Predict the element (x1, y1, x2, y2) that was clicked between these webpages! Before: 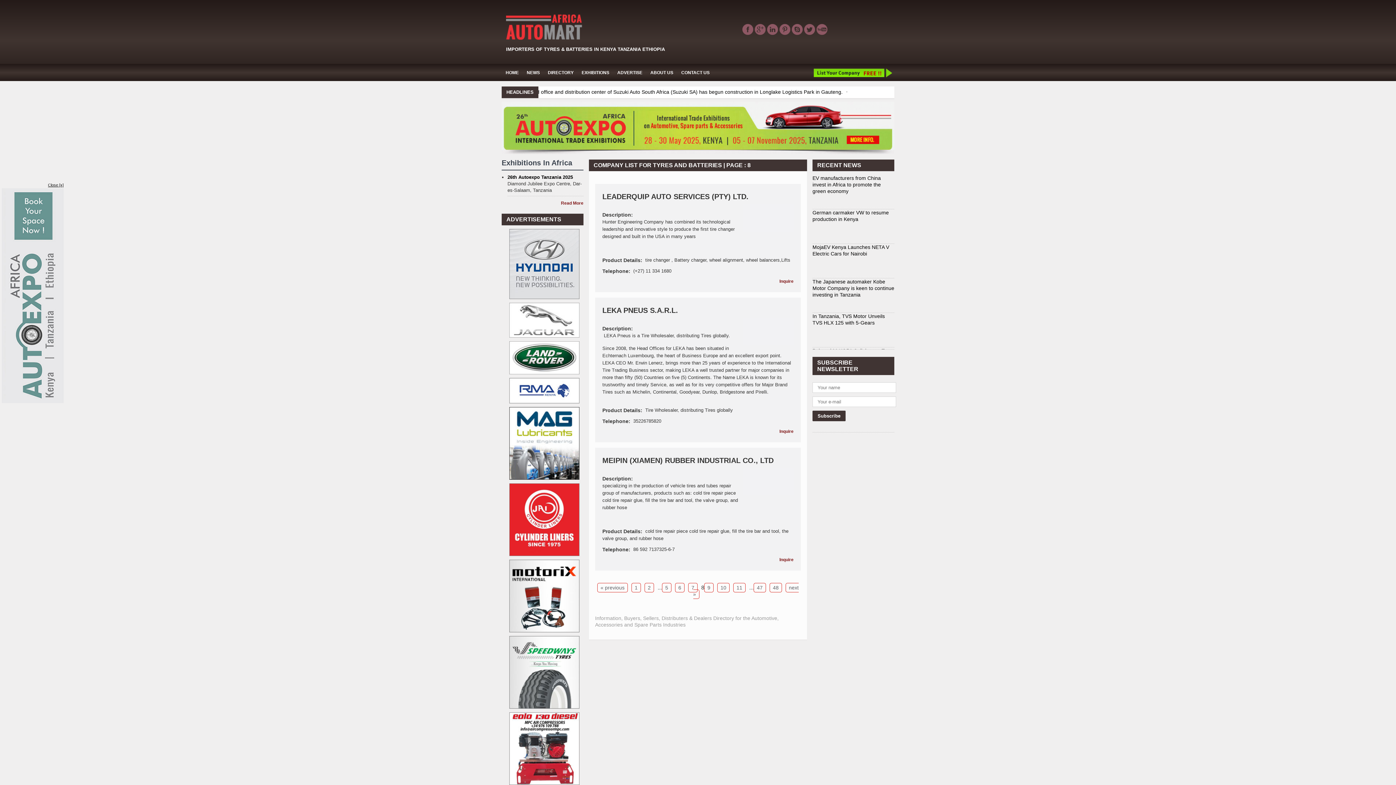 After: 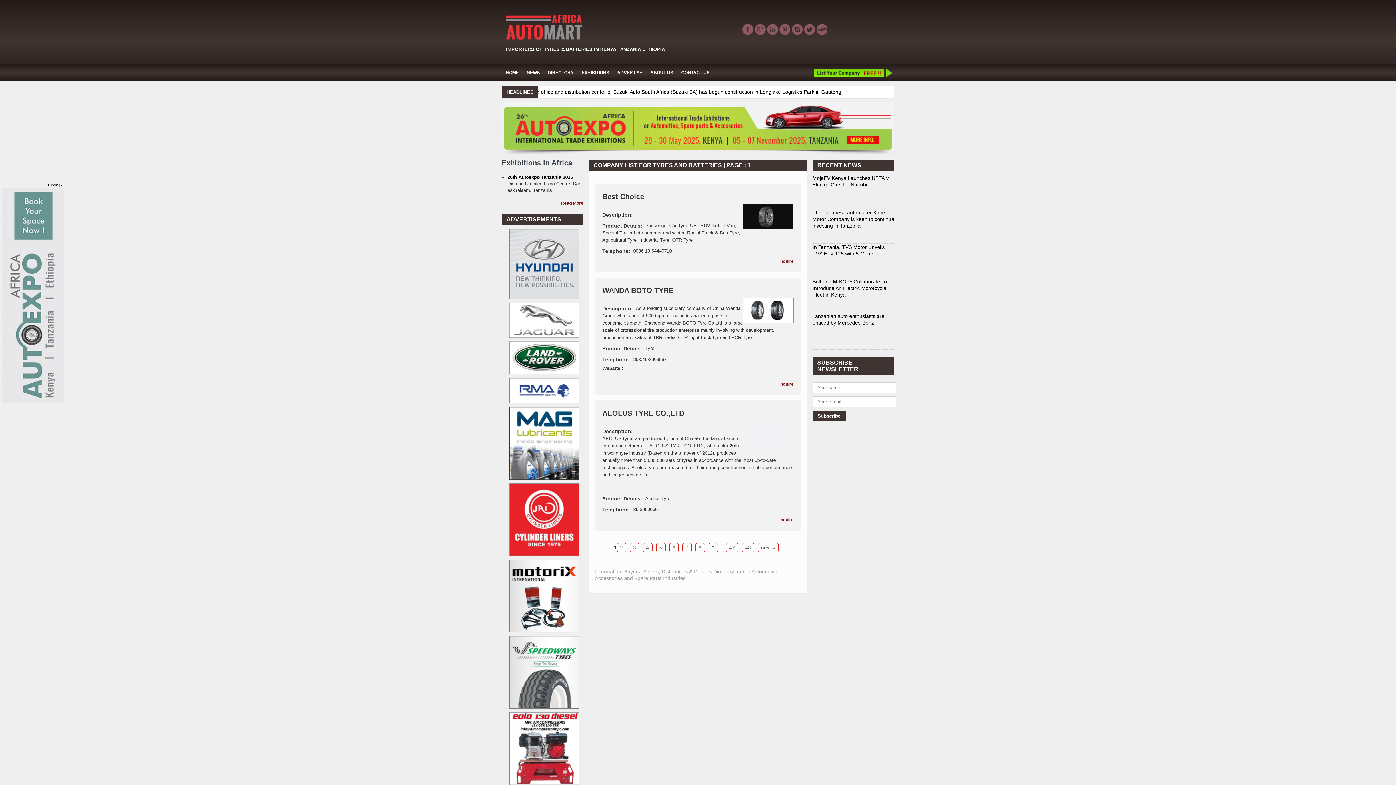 Action: bbox: (631, 583, 641, 592) label: 1